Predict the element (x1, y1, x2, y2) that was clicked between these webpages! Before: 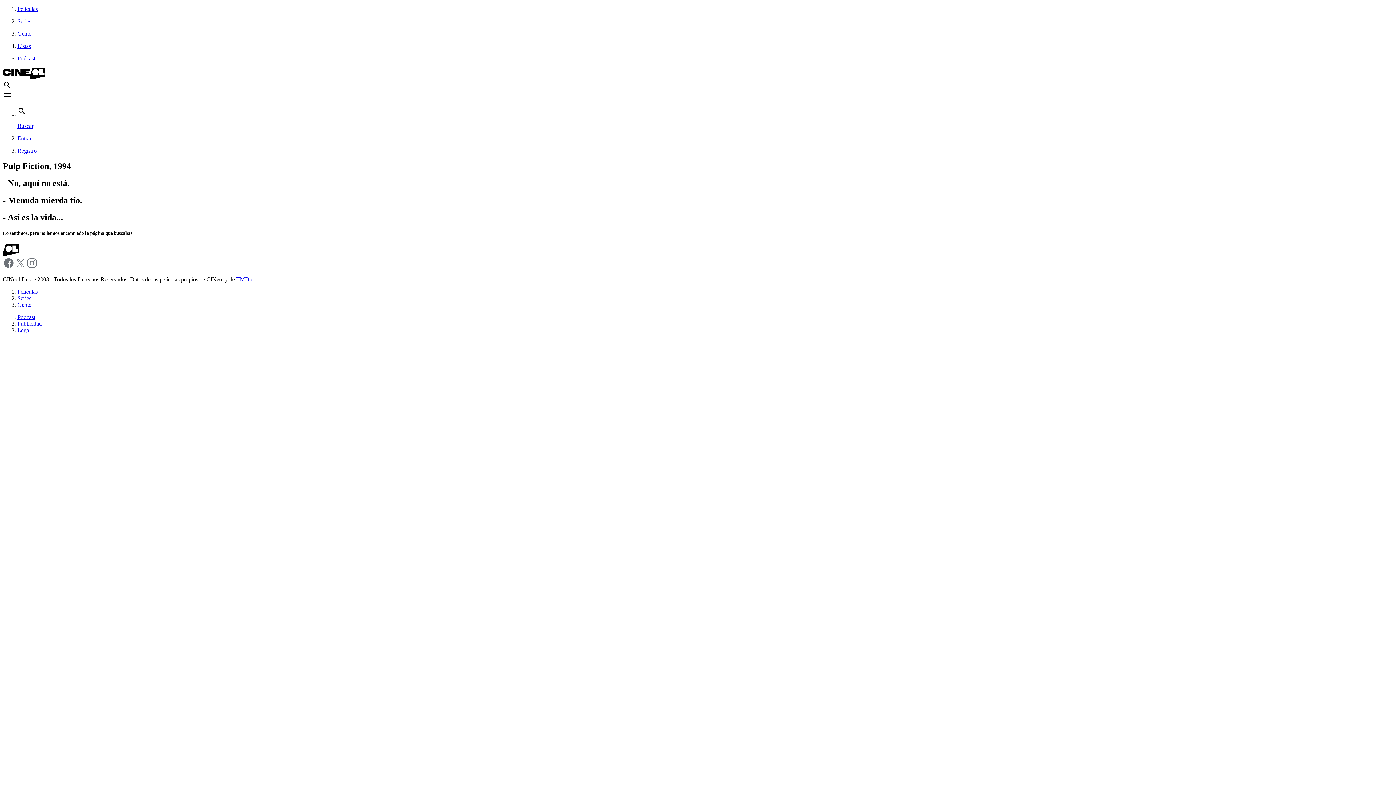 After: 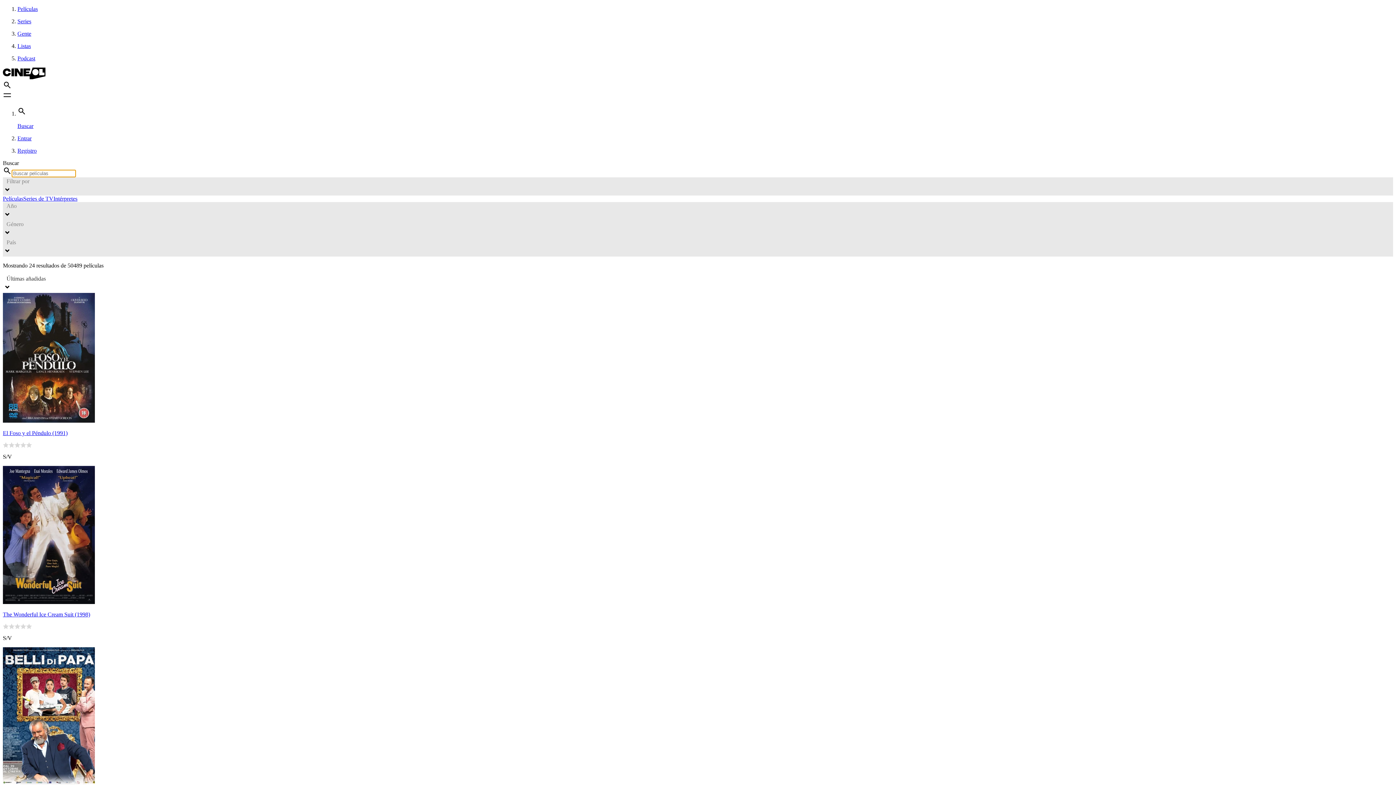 Action: label: Películas bbox: (17, 5, 1393, 12)